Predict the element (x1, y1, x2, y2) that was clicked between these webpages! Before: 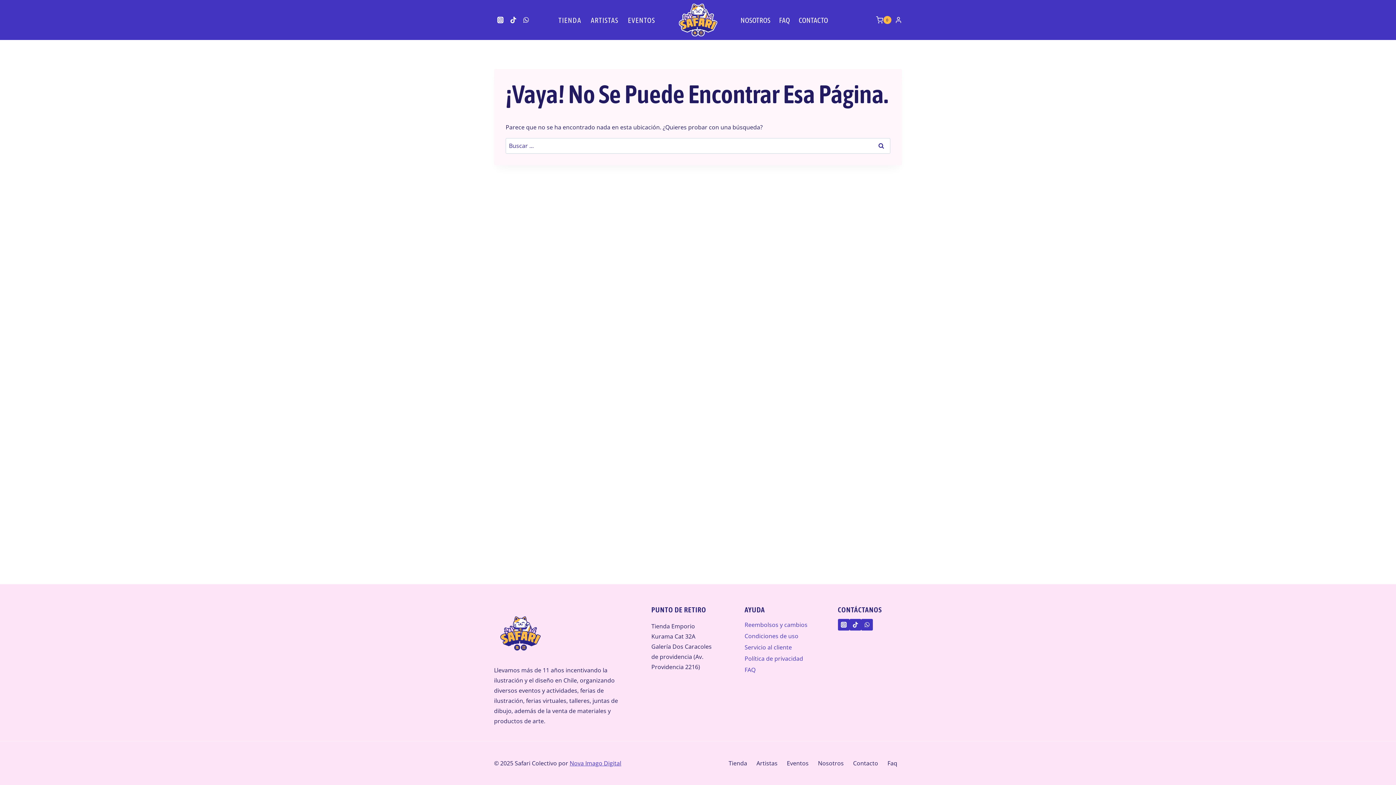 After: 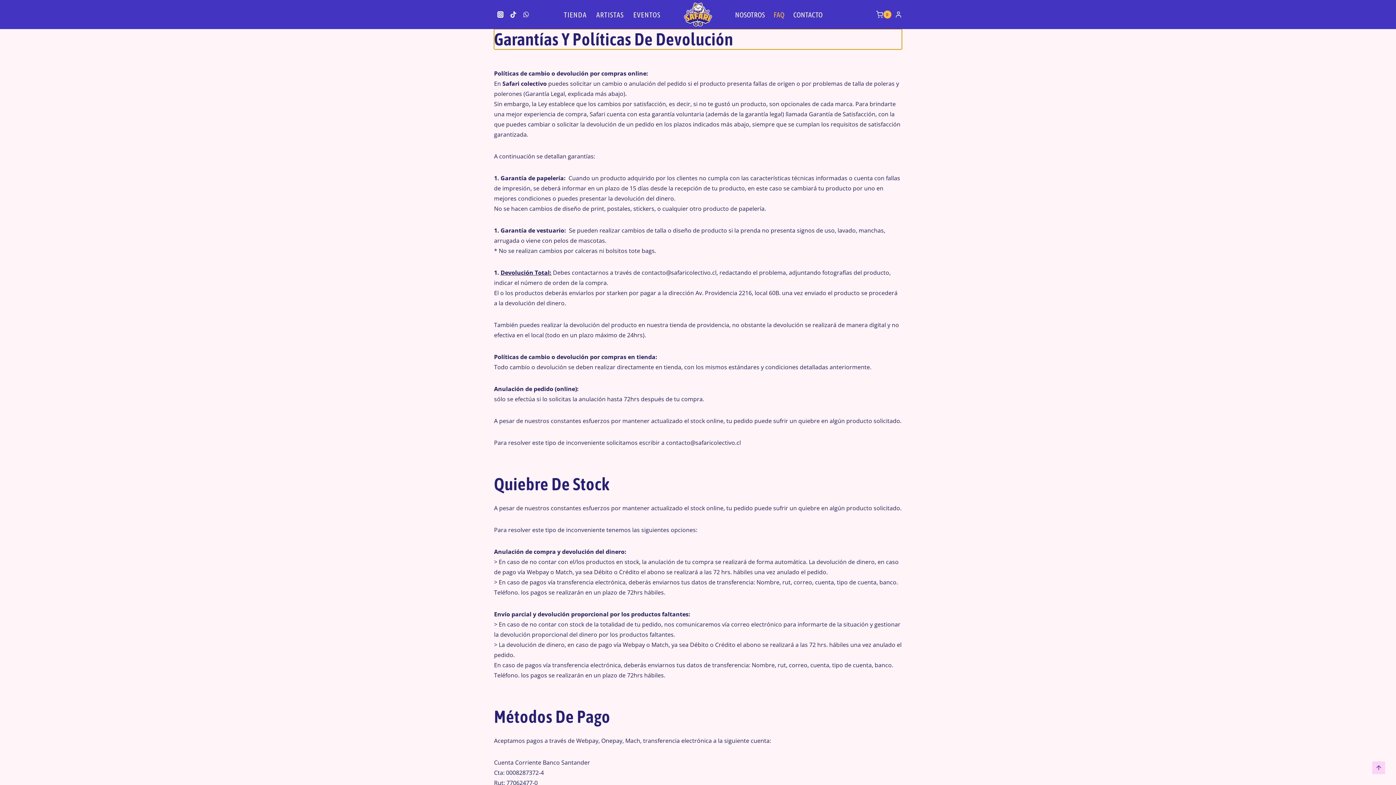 Action: bbox: (744, 619, 808, 630) label: Reembolsos y cambios